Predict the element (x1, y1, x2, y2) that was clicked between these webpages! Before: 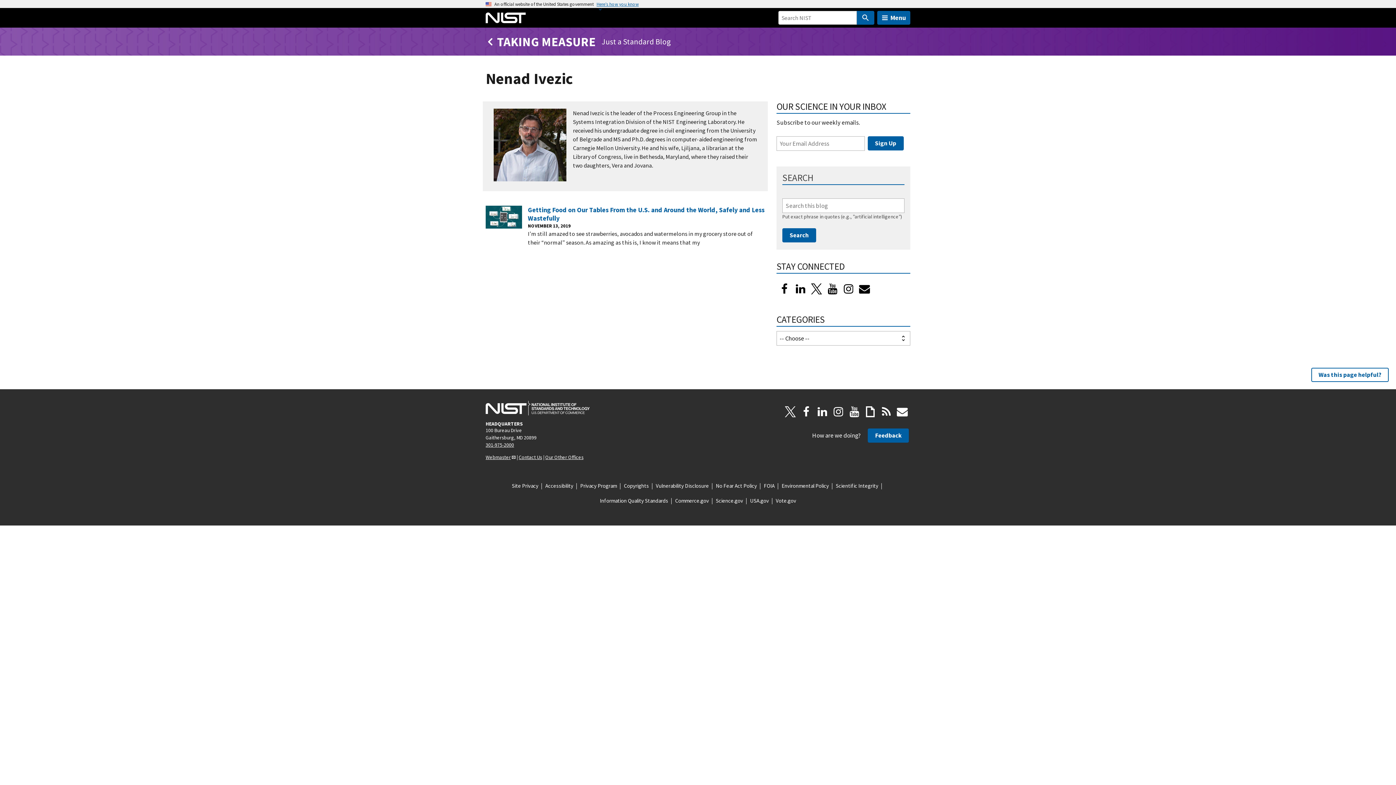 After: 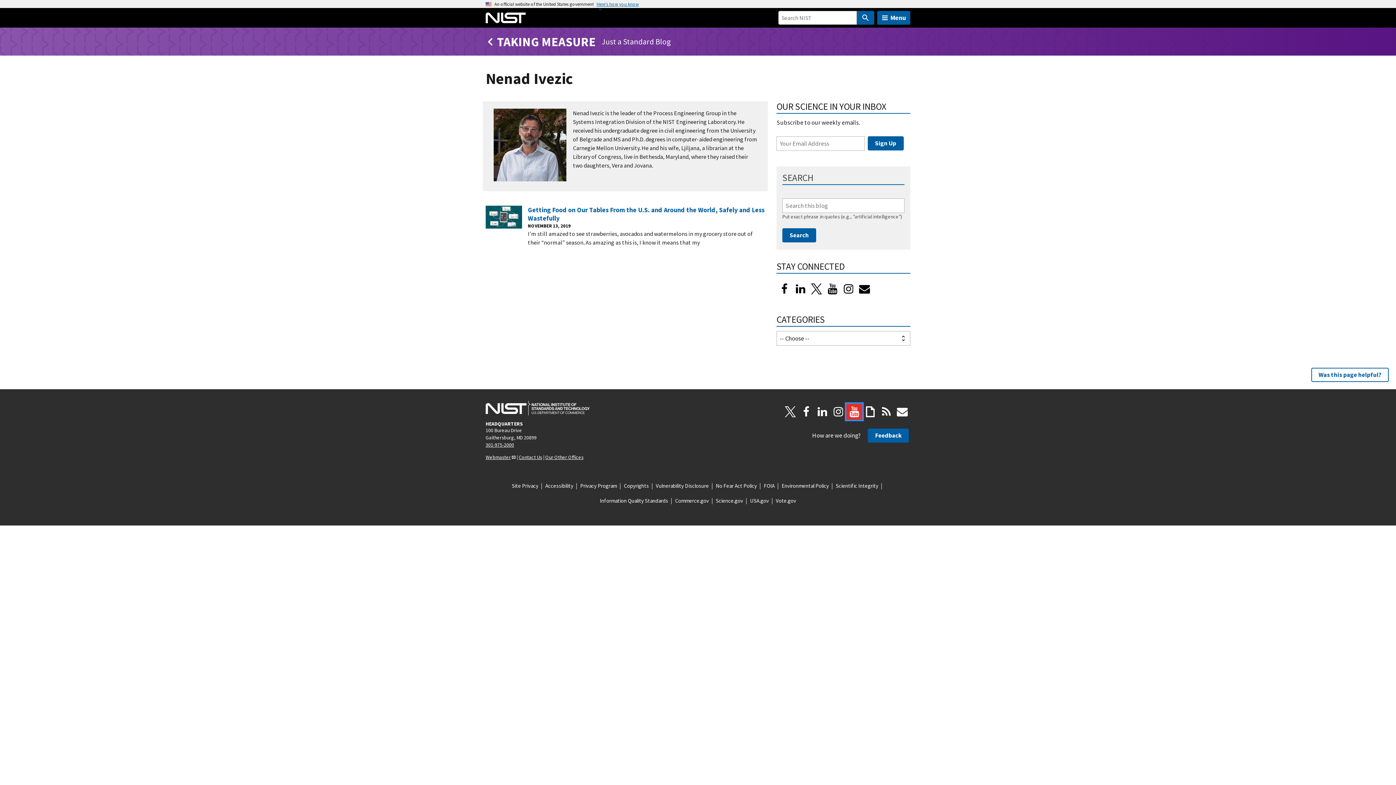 Action: label: YouTube bbox: (846, 403, 862, 419)